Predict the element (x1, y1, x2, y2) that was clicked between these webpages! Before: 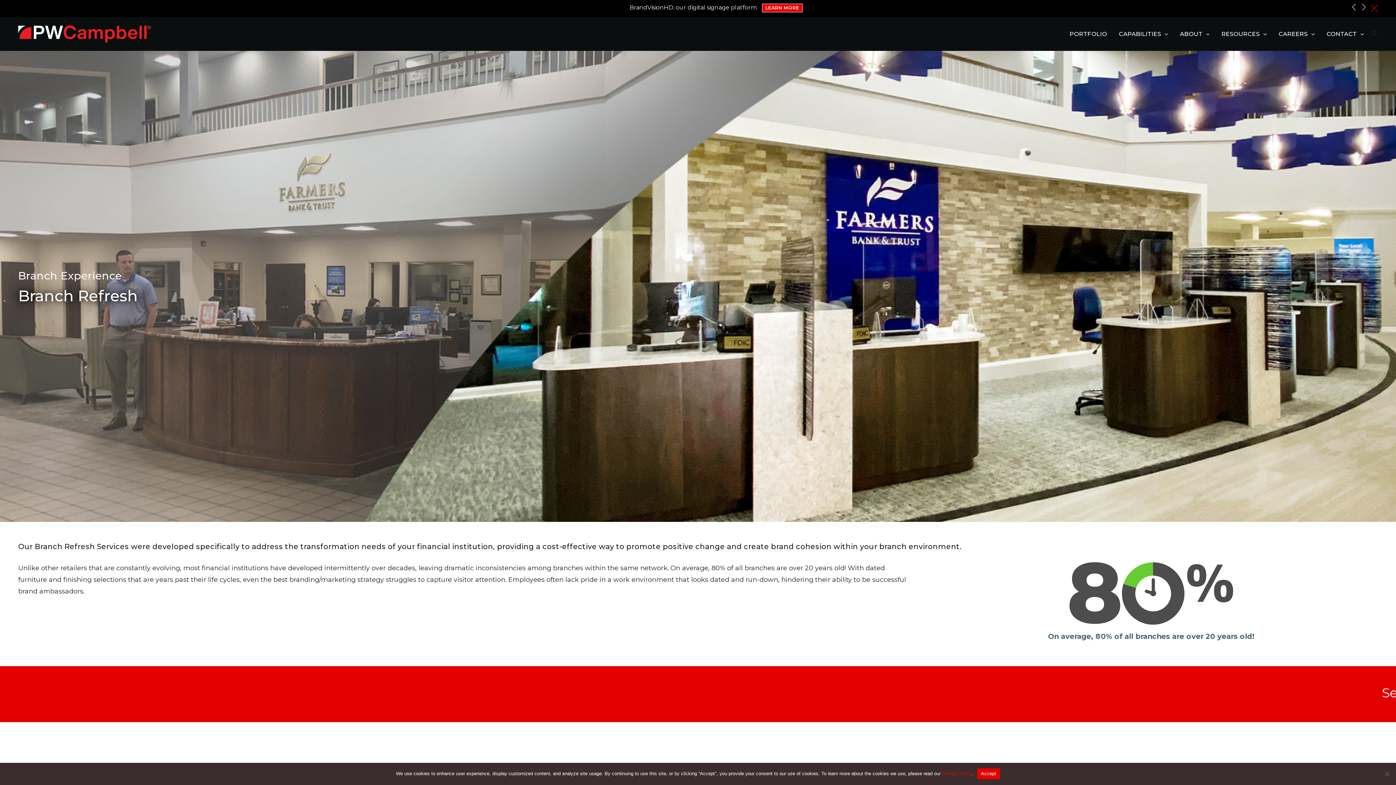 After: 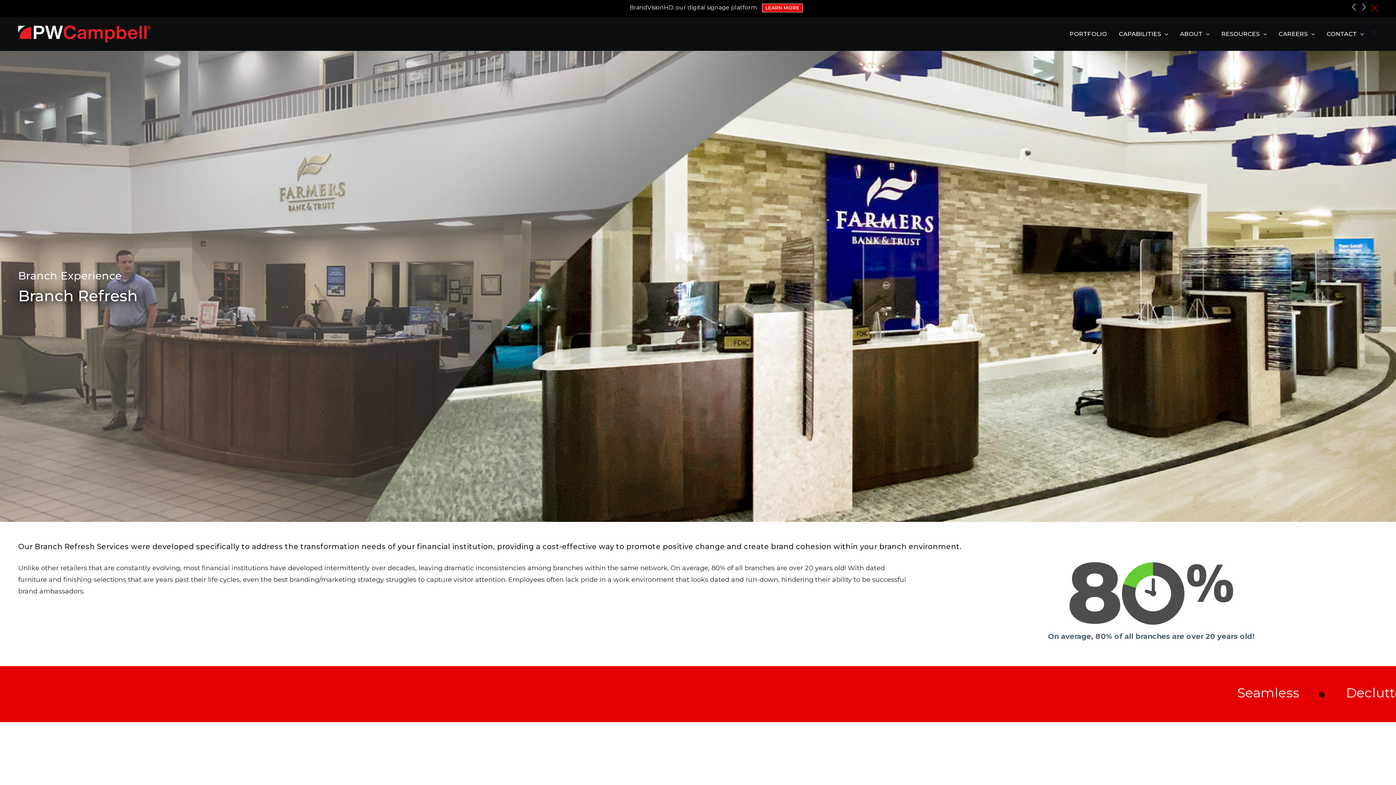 Action: bbox: (977, 768, 1000, 779) label: Accept